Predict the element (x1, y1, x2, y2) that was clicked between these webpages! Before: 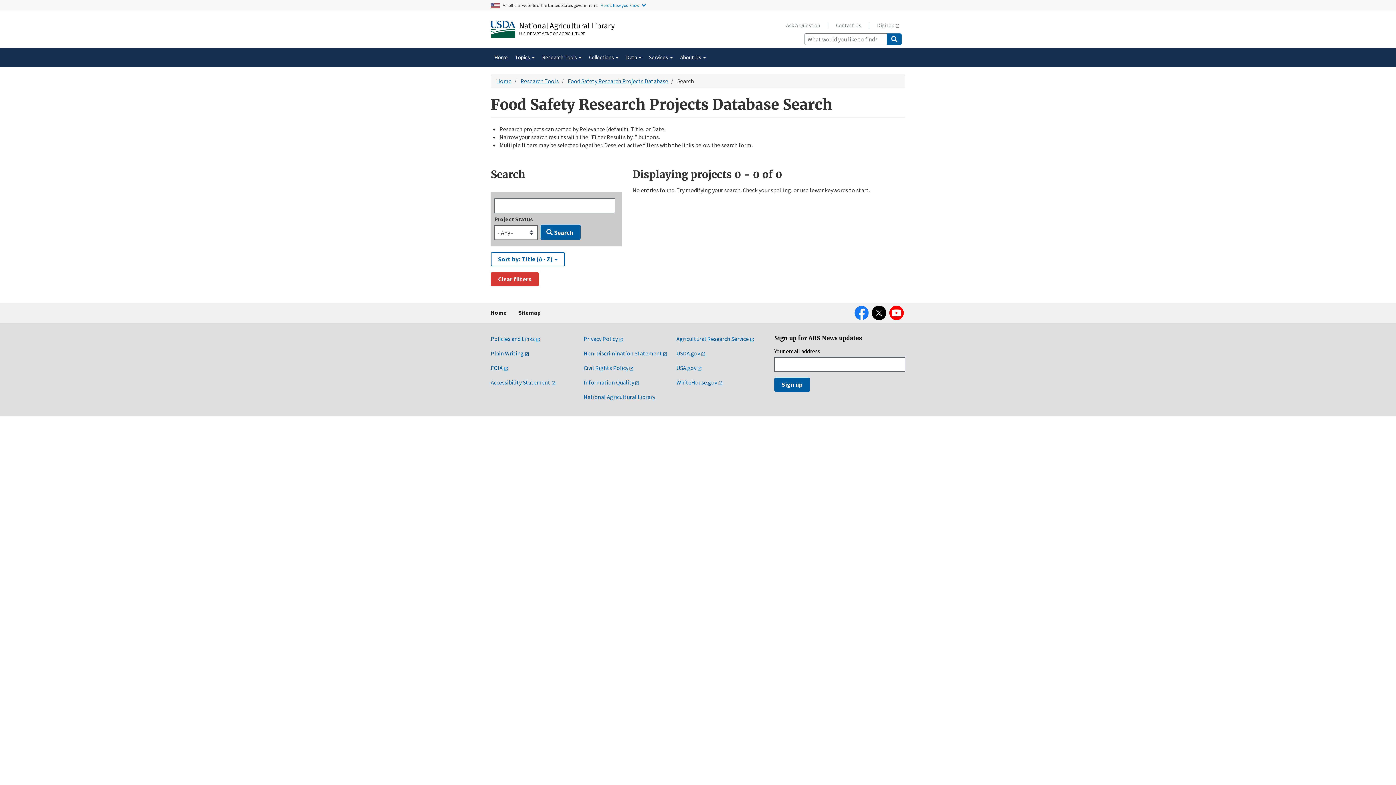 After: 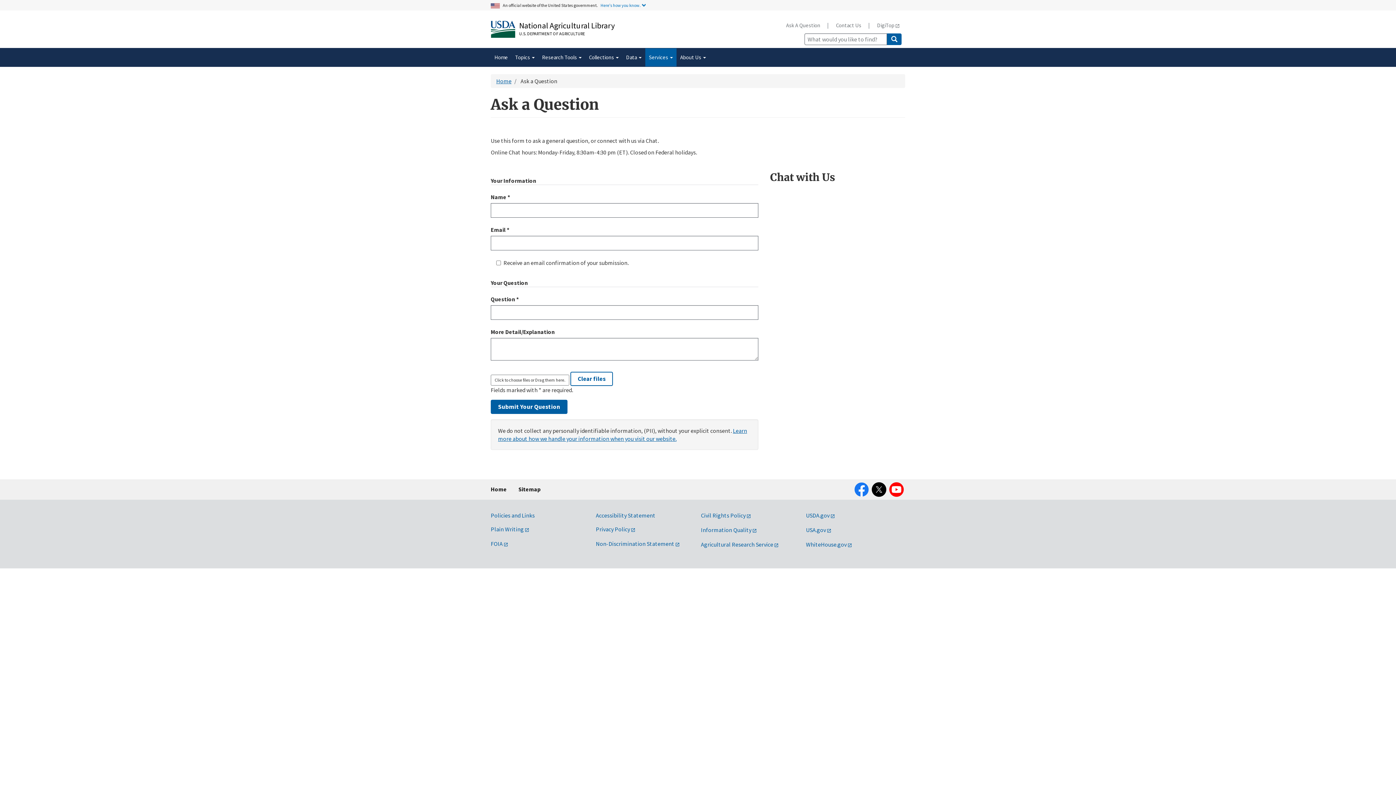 Action: label: Ask A Question bbox: (780, 17, 825, 32)